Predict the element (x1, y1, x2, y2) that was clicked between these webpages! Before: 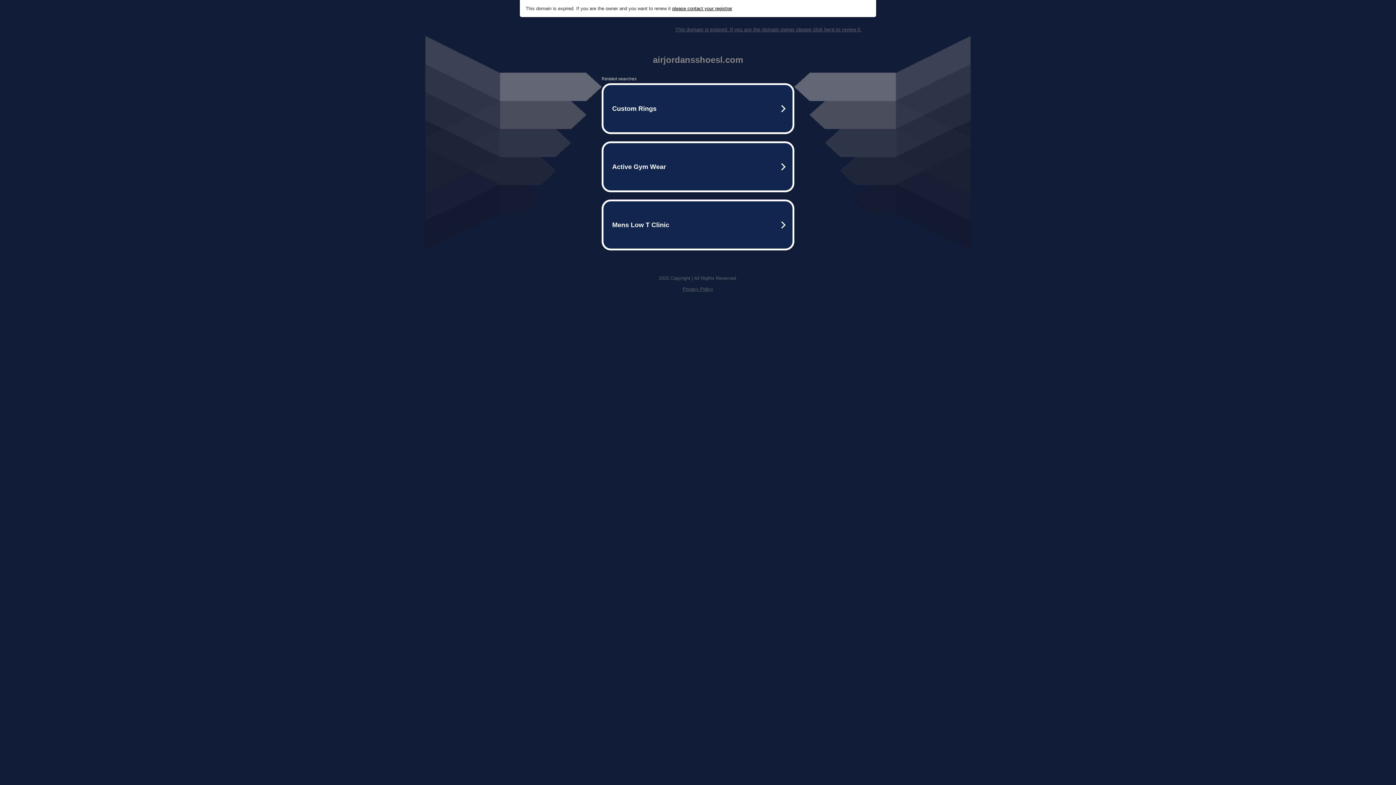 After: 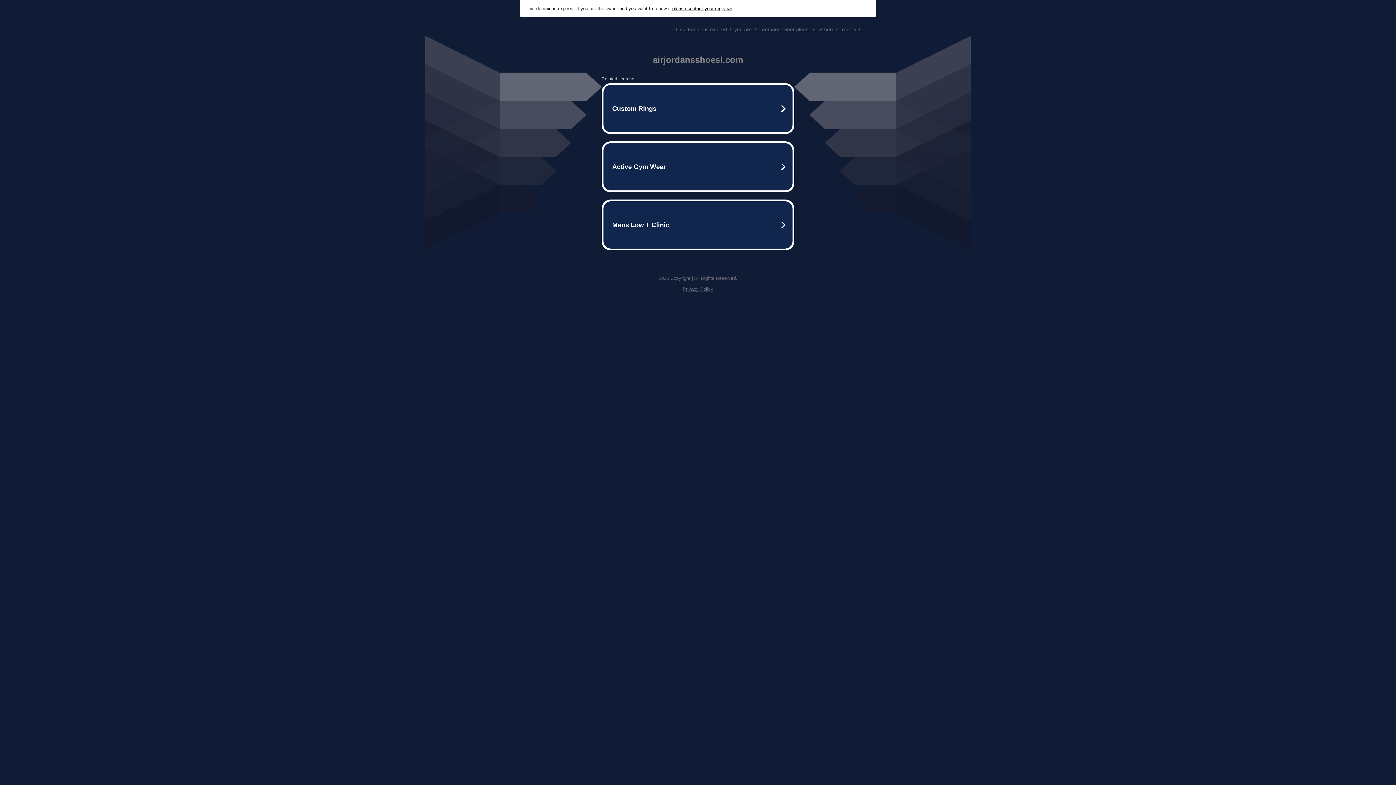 Action: bbox: (672, 5, 732, 11) label: please contact your registrar